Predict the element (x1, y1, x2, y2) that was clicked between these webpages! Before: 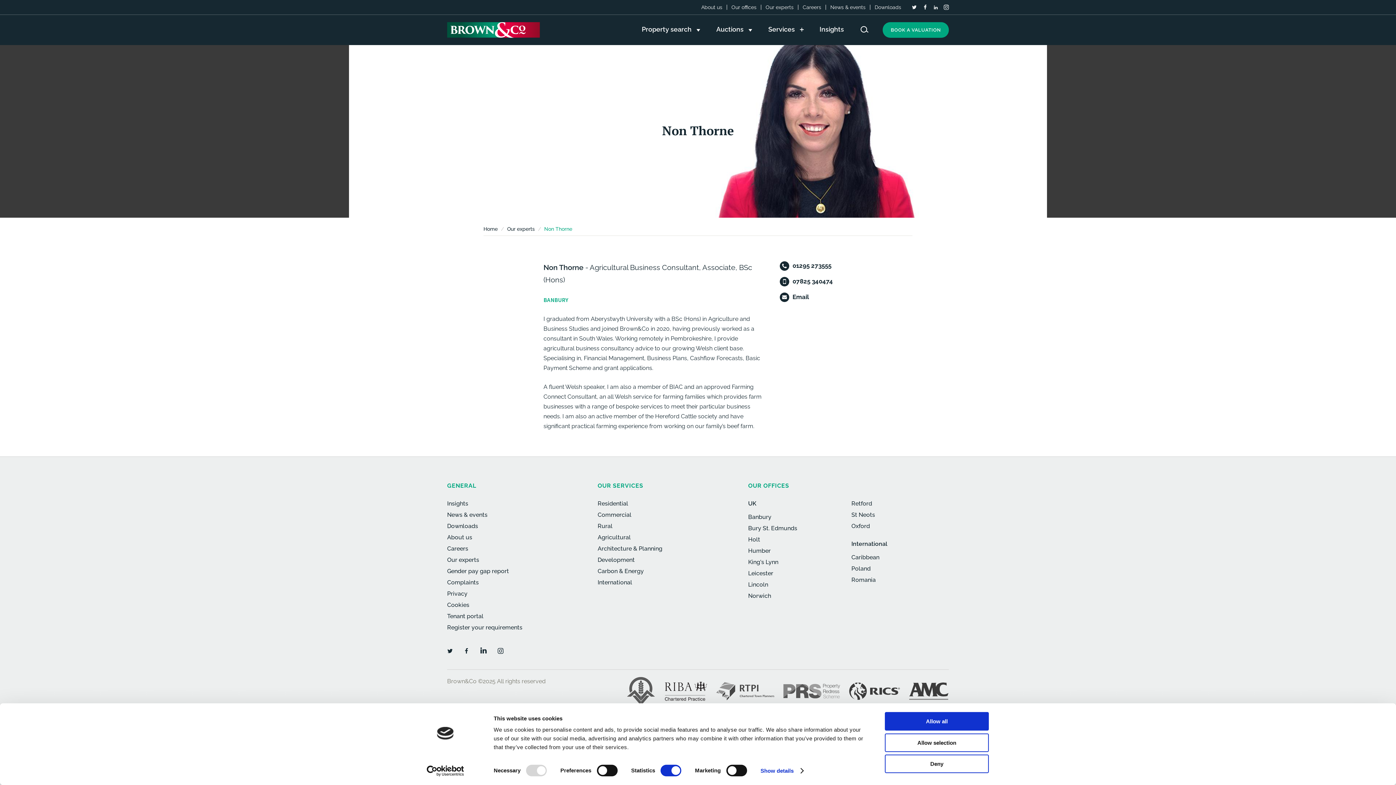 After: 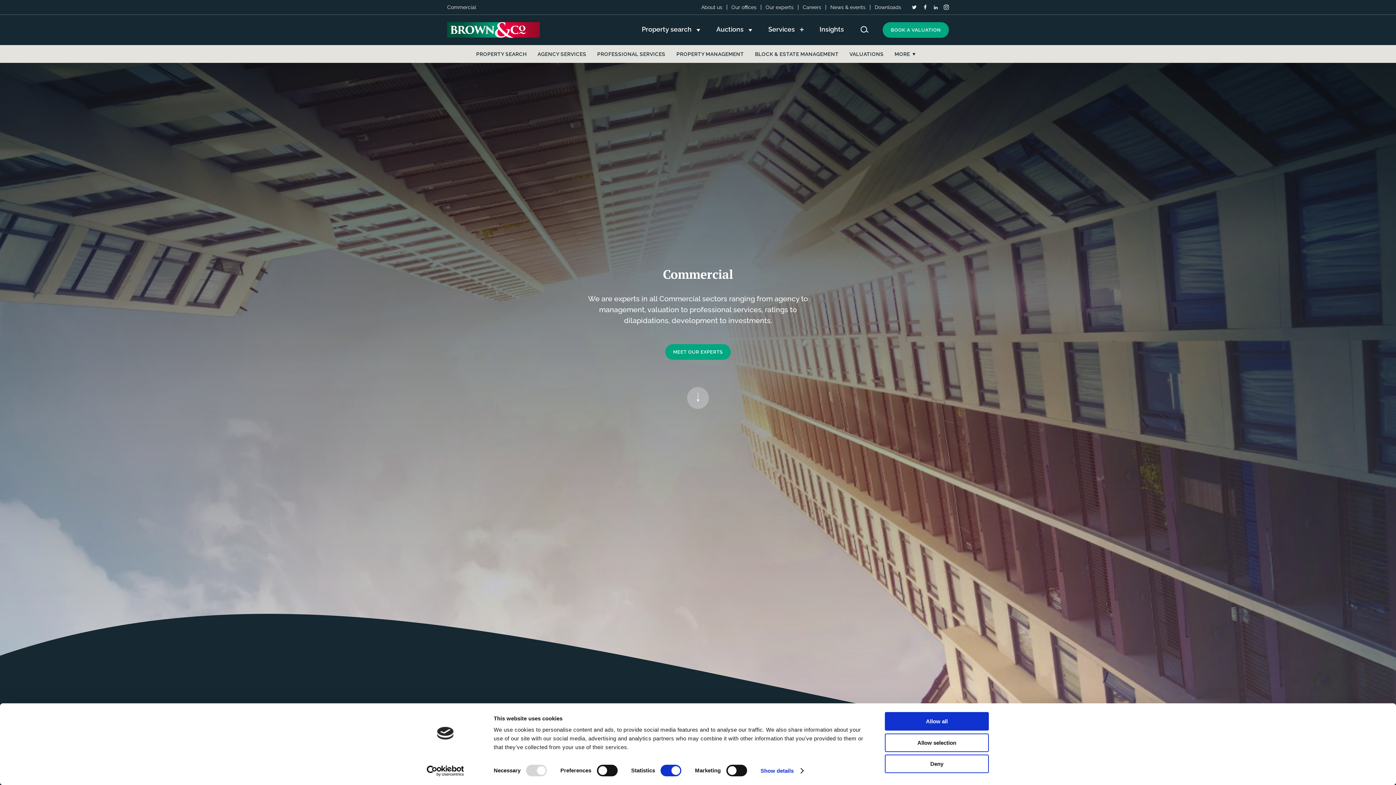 Action: label: Commercial bbox: (597, 511, 631, 518)